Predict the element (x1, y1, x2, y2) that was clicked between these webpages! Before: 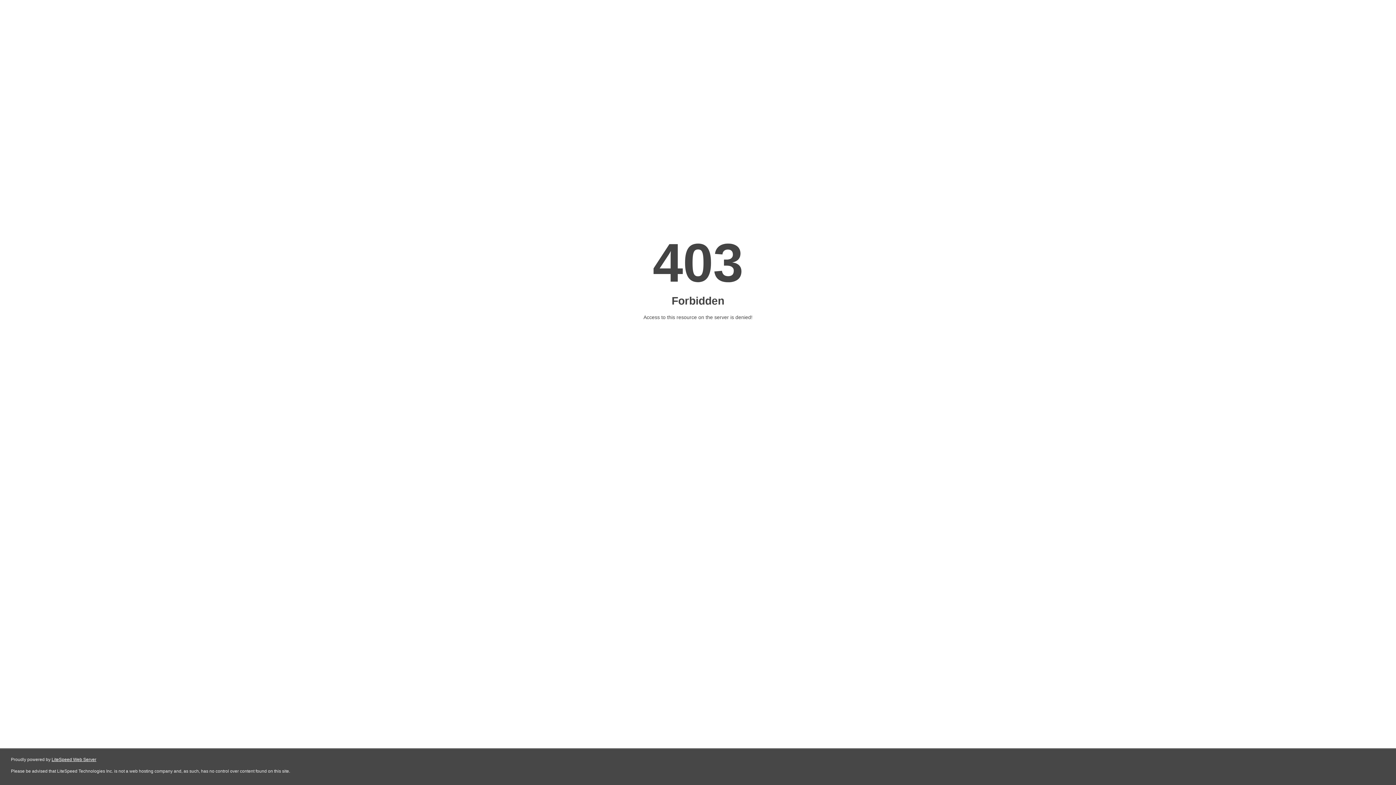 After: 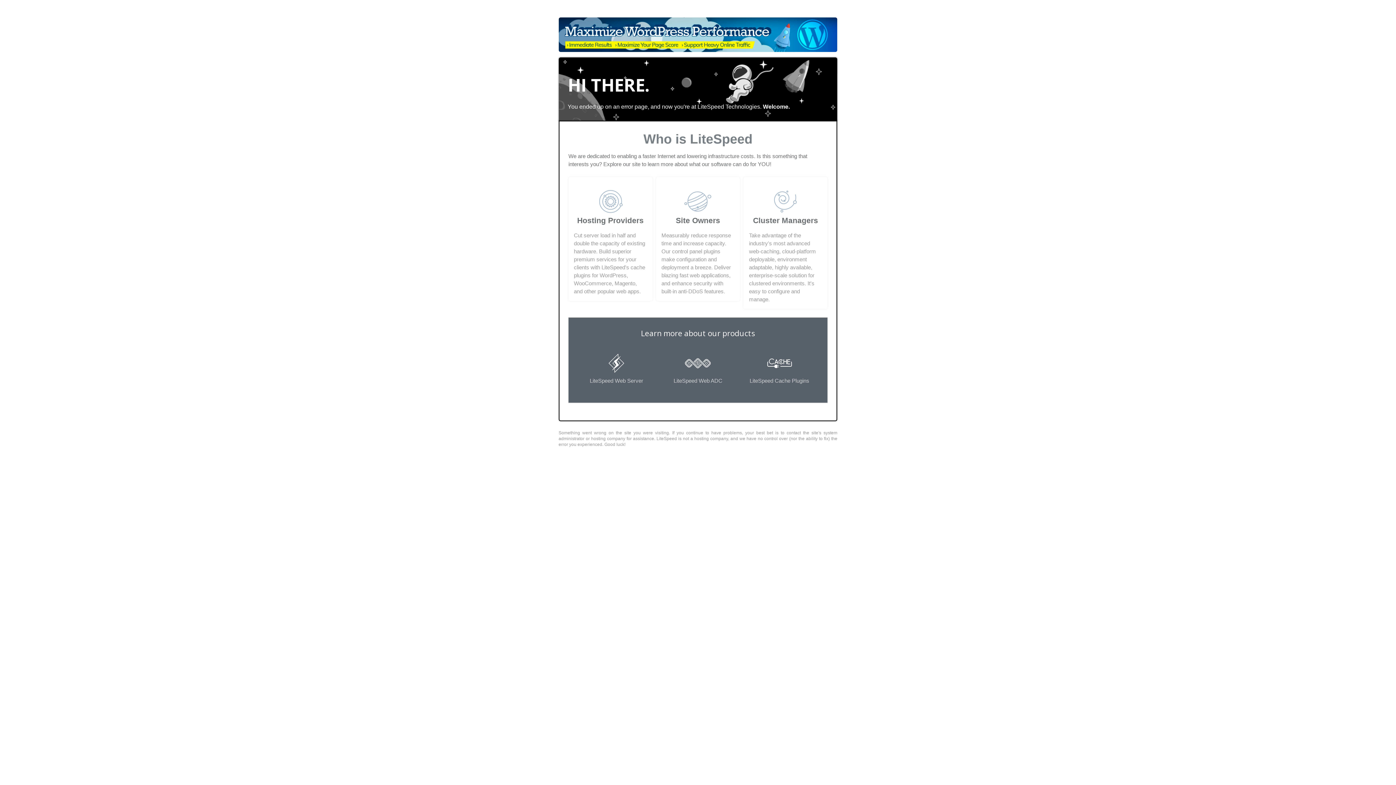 Action: bbox: (51, 757, 96, 762) label: LiteSpeed Web Server